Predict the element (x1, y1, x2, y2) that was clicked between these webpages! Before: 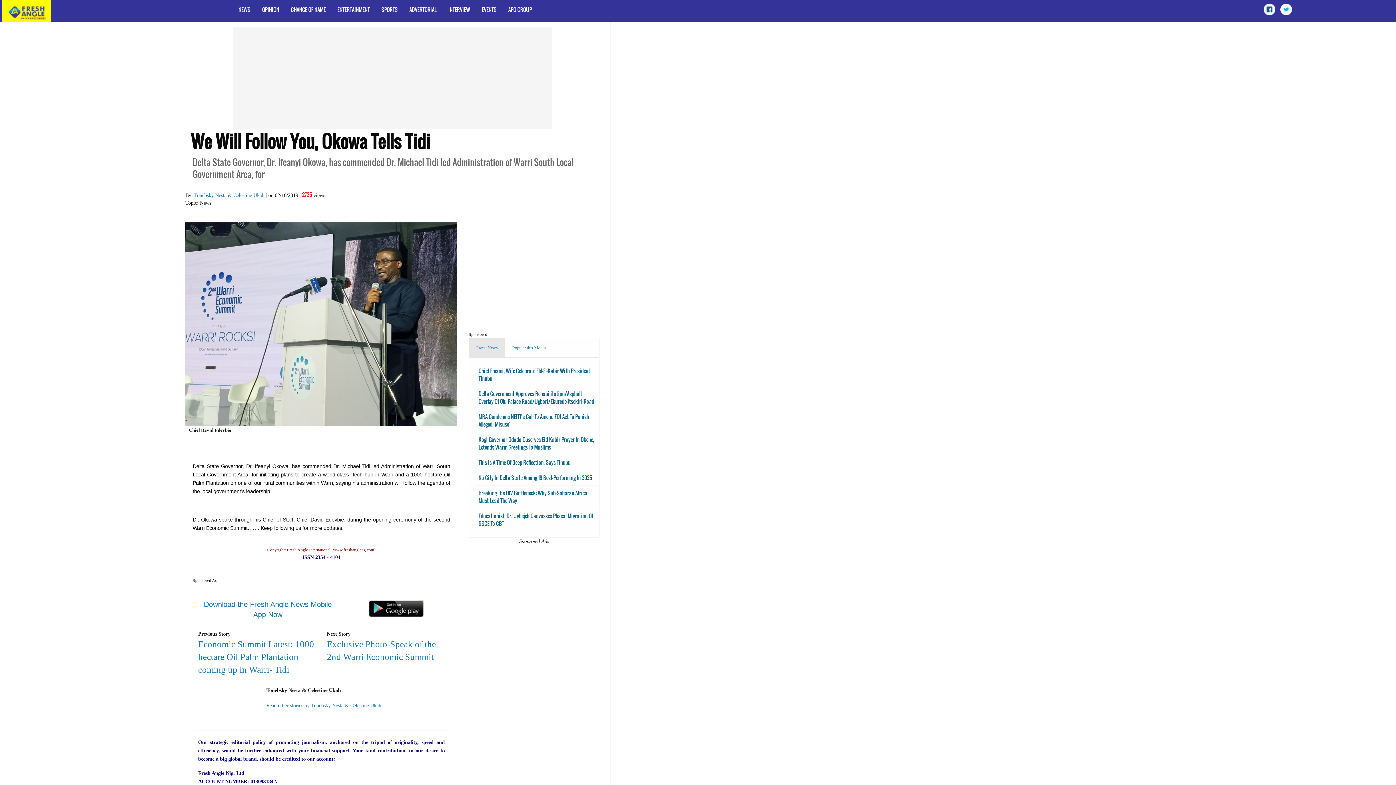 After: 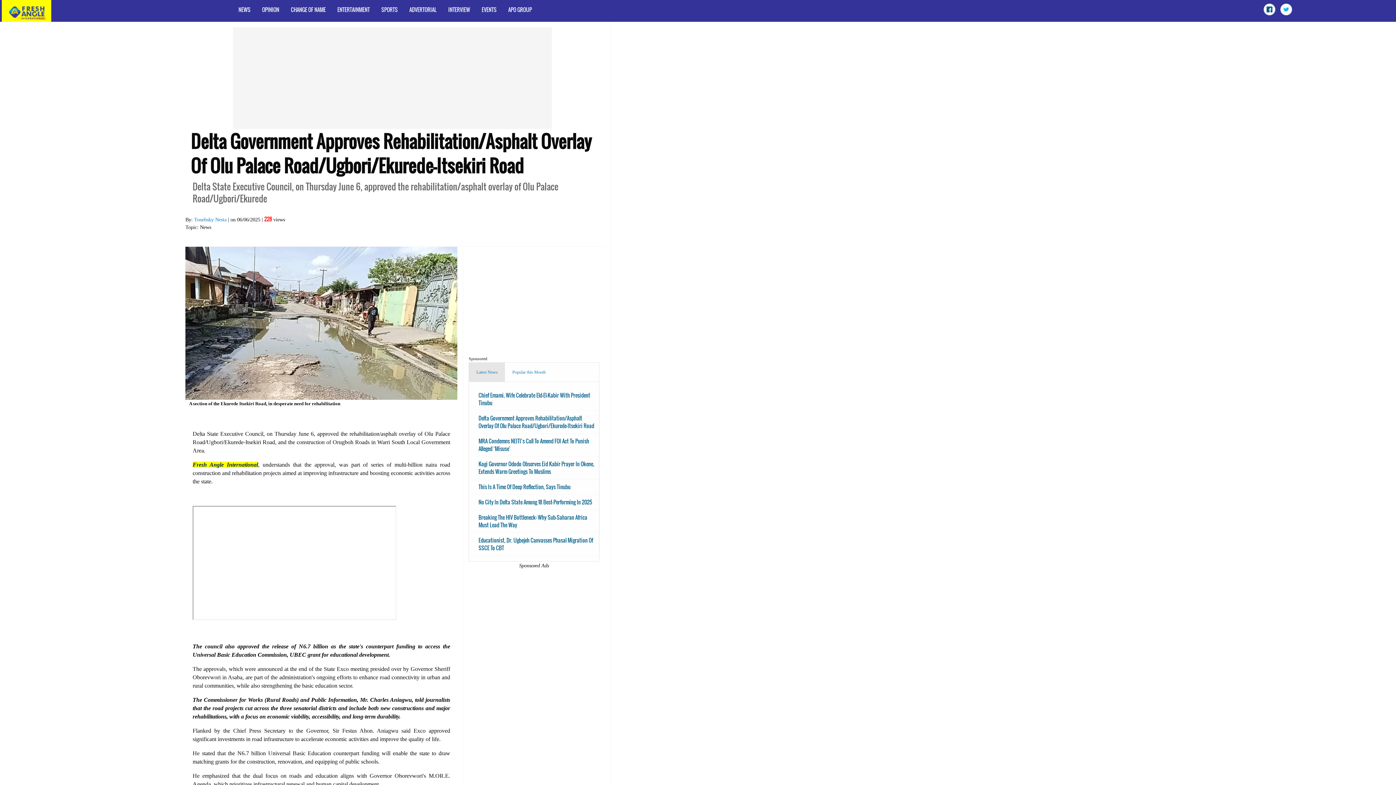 Action: label: Delta Government Approves Rehabilitation/Asphalt Overlay Of Olu Palace Road/Ugbori/Ekurede-Itsekiri Road bbox: (475, 386, 599, 409)